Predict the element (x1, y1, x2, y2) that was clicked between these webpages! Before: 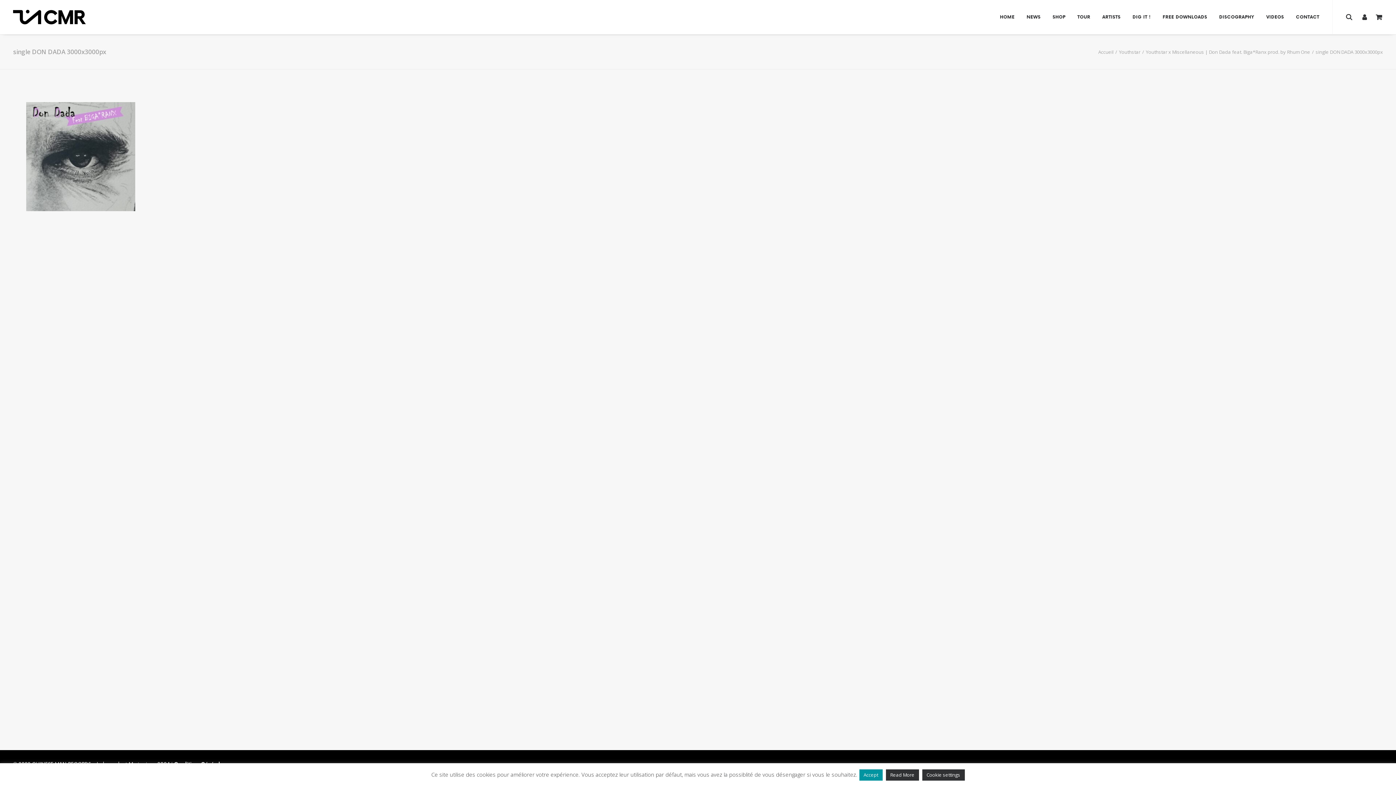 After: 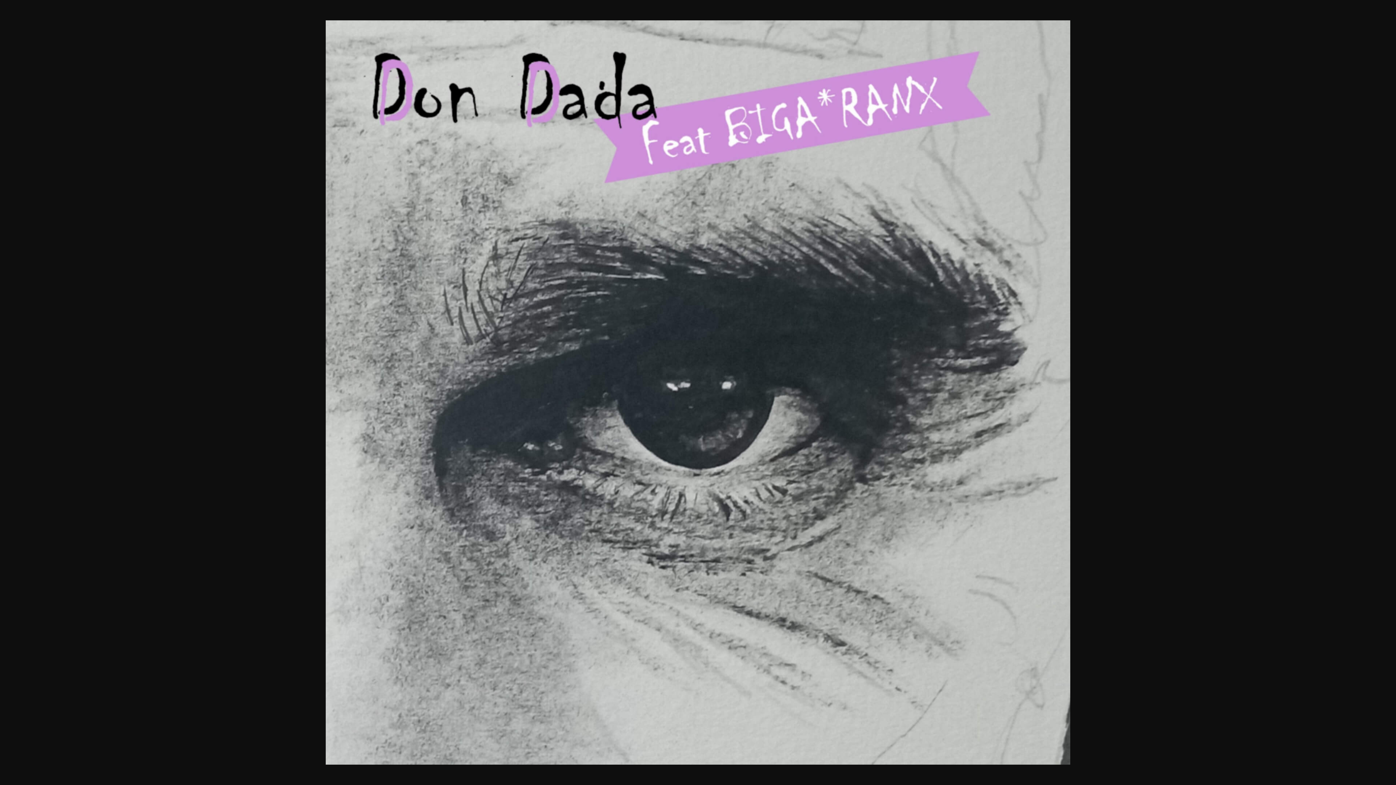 Action: bbox: (26, 205, 135, 213)